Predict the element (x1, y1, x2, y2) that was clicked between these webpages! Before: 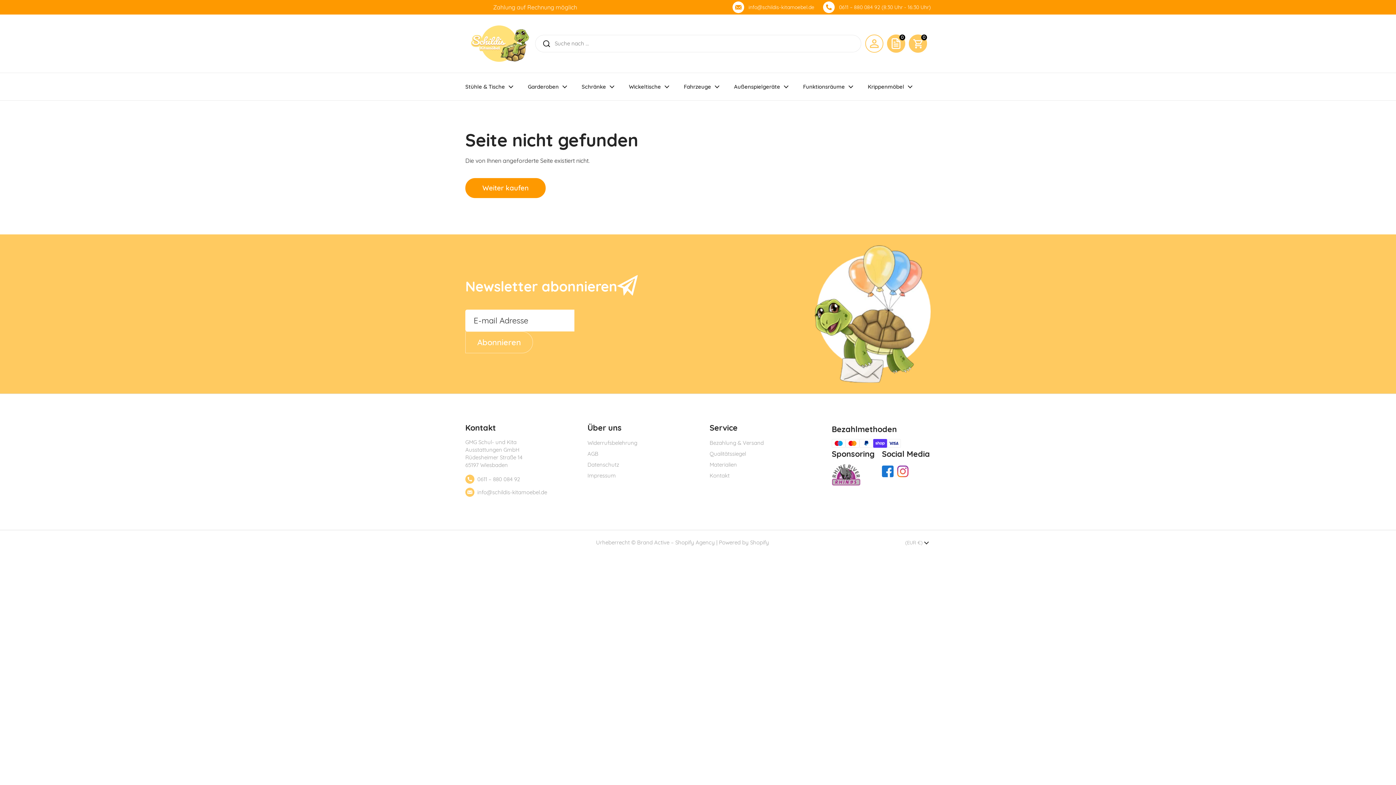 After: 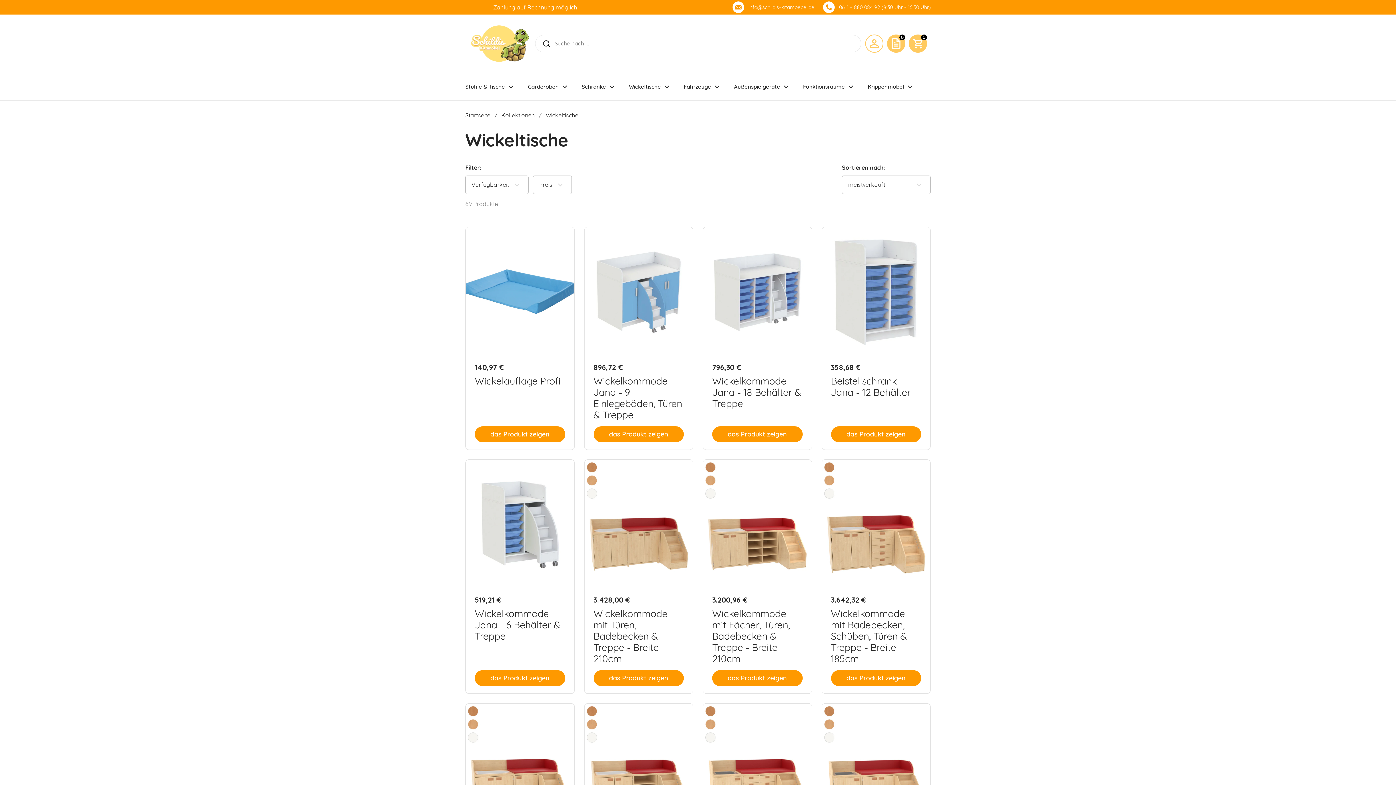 Action: label: Wickeltische bbox: (621, 78, 676, 94)